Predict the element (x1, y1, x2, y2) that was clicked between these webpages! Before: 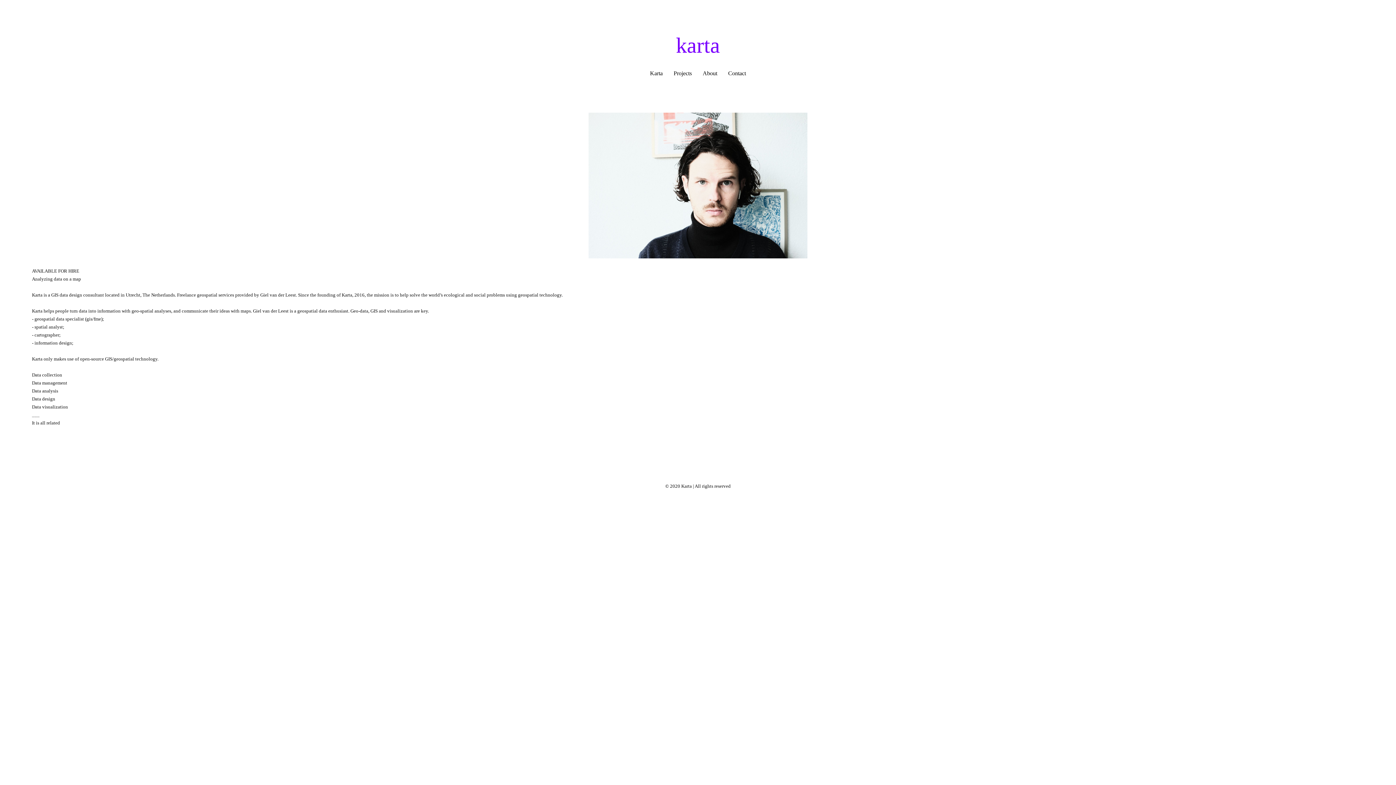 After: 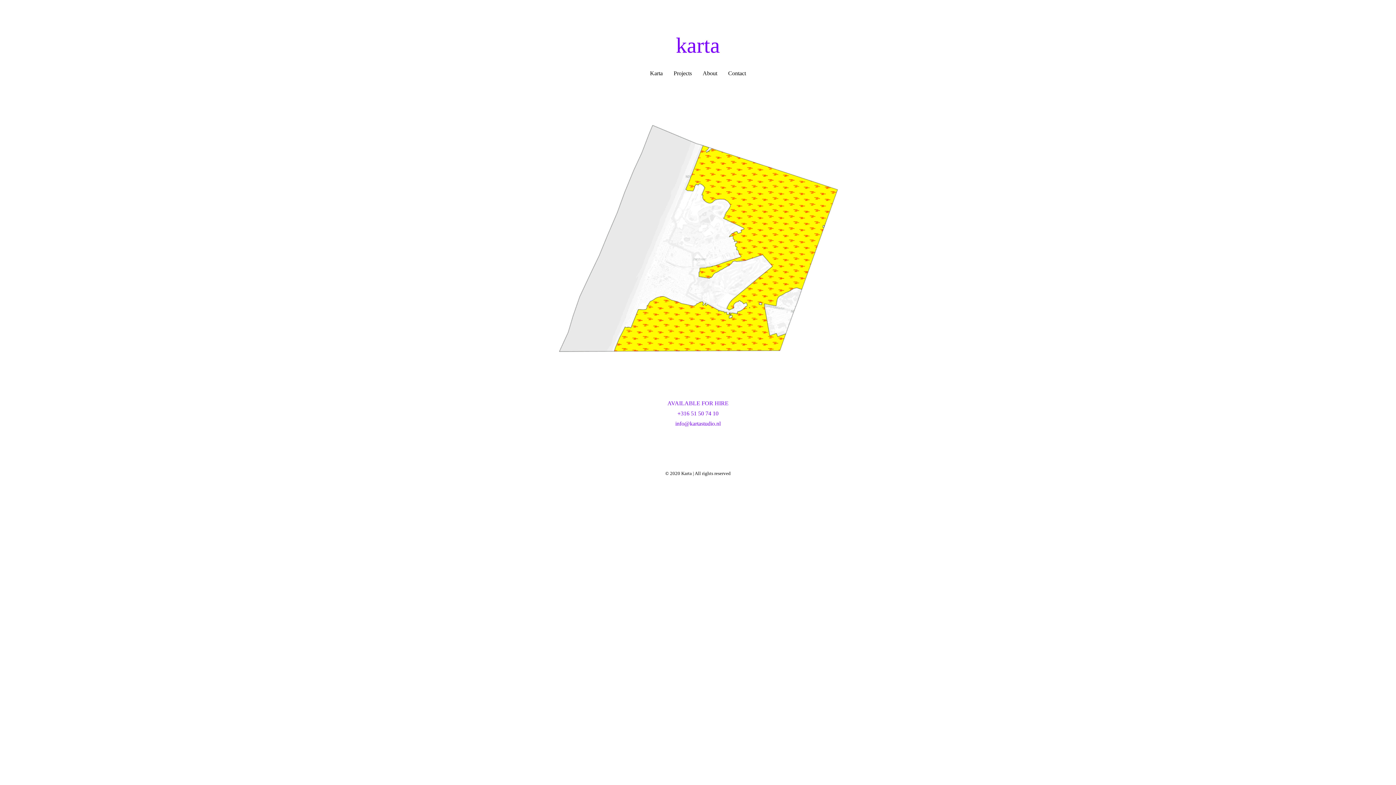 Action: label: Karta bbox: (644, 66, 668, 80)